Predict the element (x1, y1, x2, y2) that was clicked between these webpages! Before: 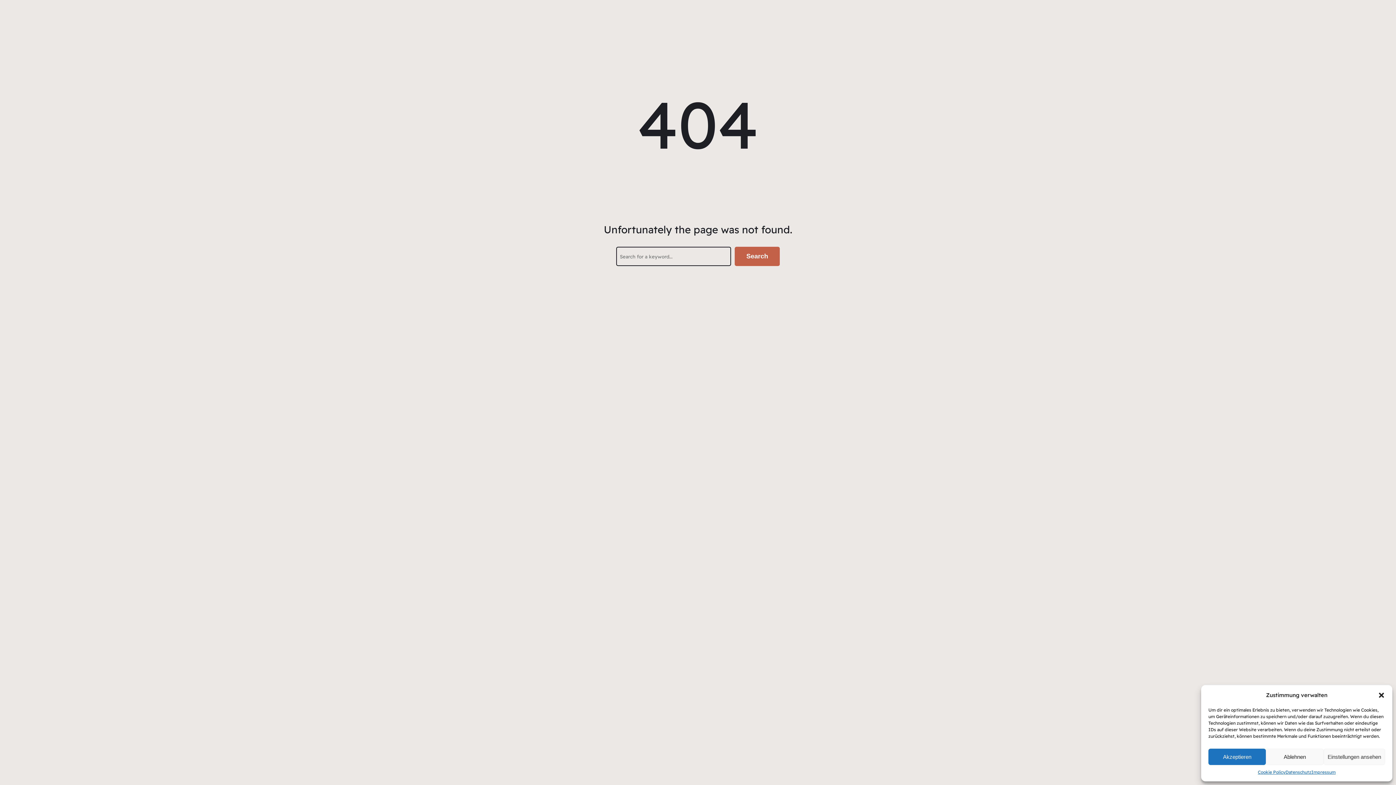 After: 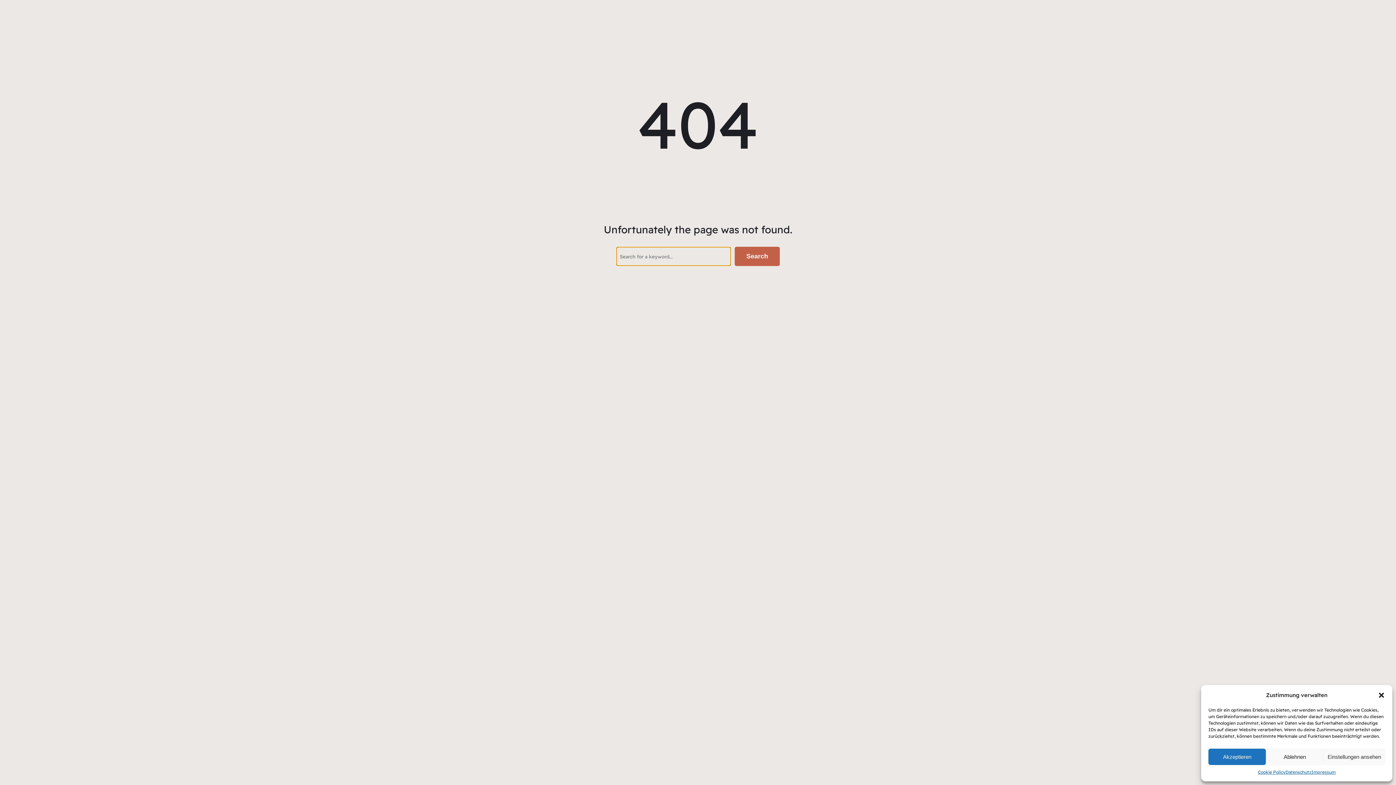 Action: bbox: (734, 246, 780, 266) label: Search